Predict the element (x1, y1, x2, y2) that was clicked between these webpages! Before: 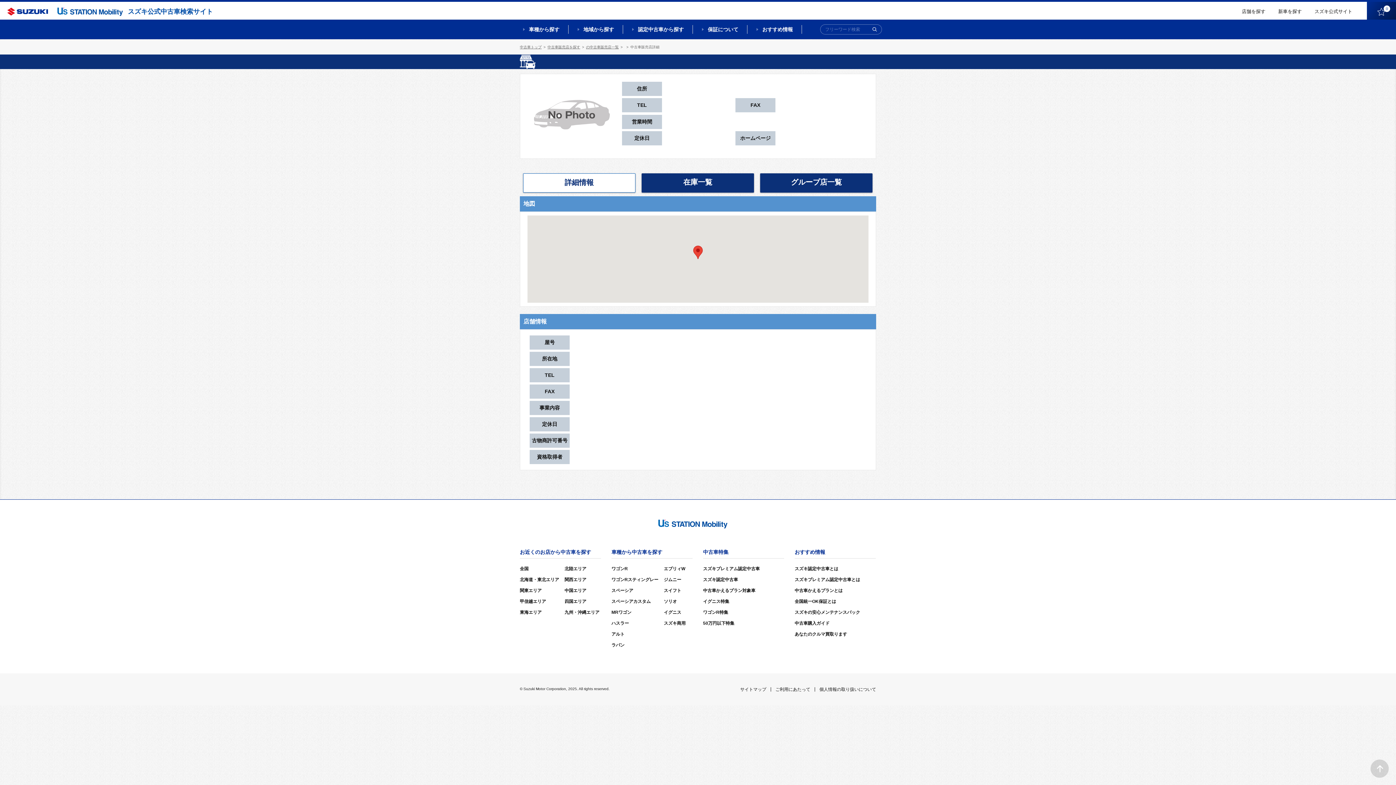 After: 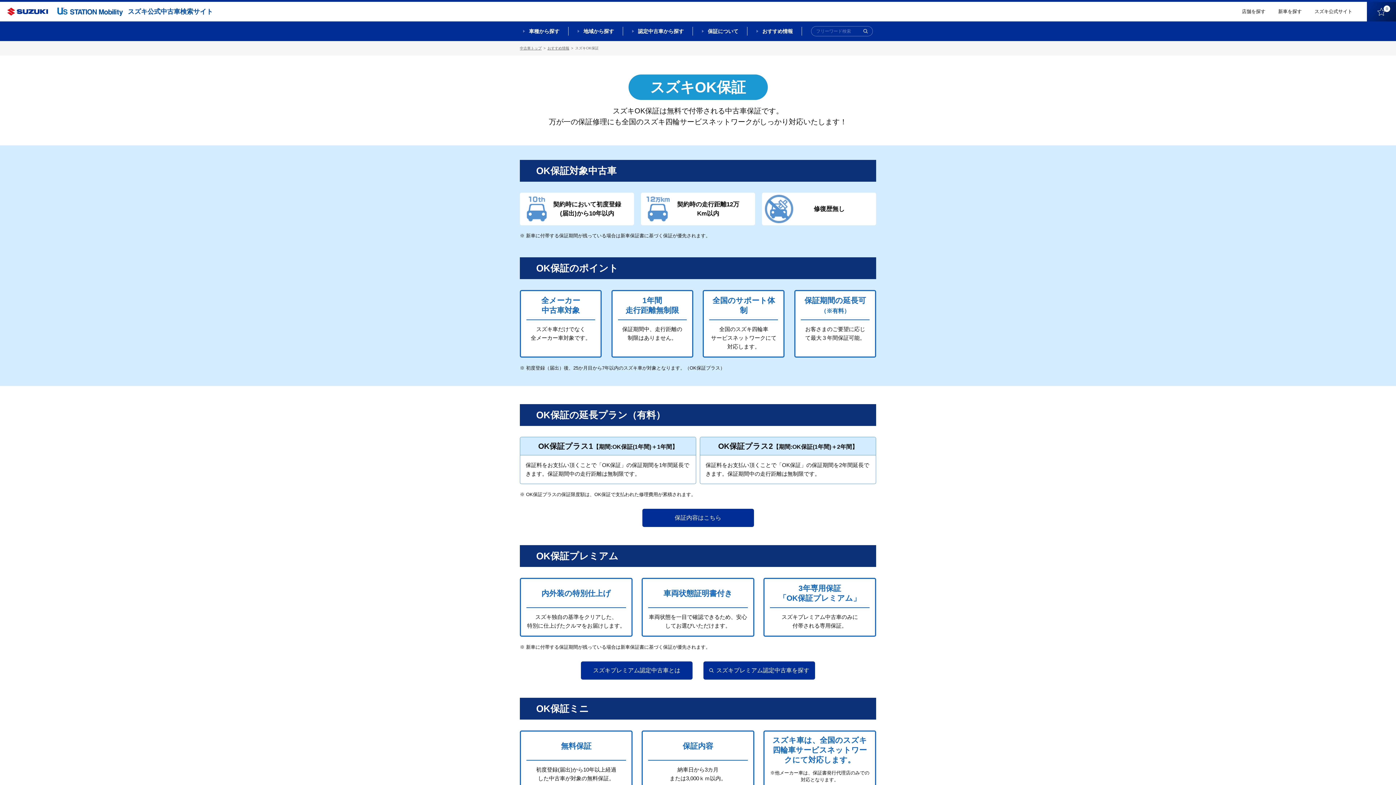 Action: label: 全国統一OK保証とは bbox: (794, 599, 836, 604)